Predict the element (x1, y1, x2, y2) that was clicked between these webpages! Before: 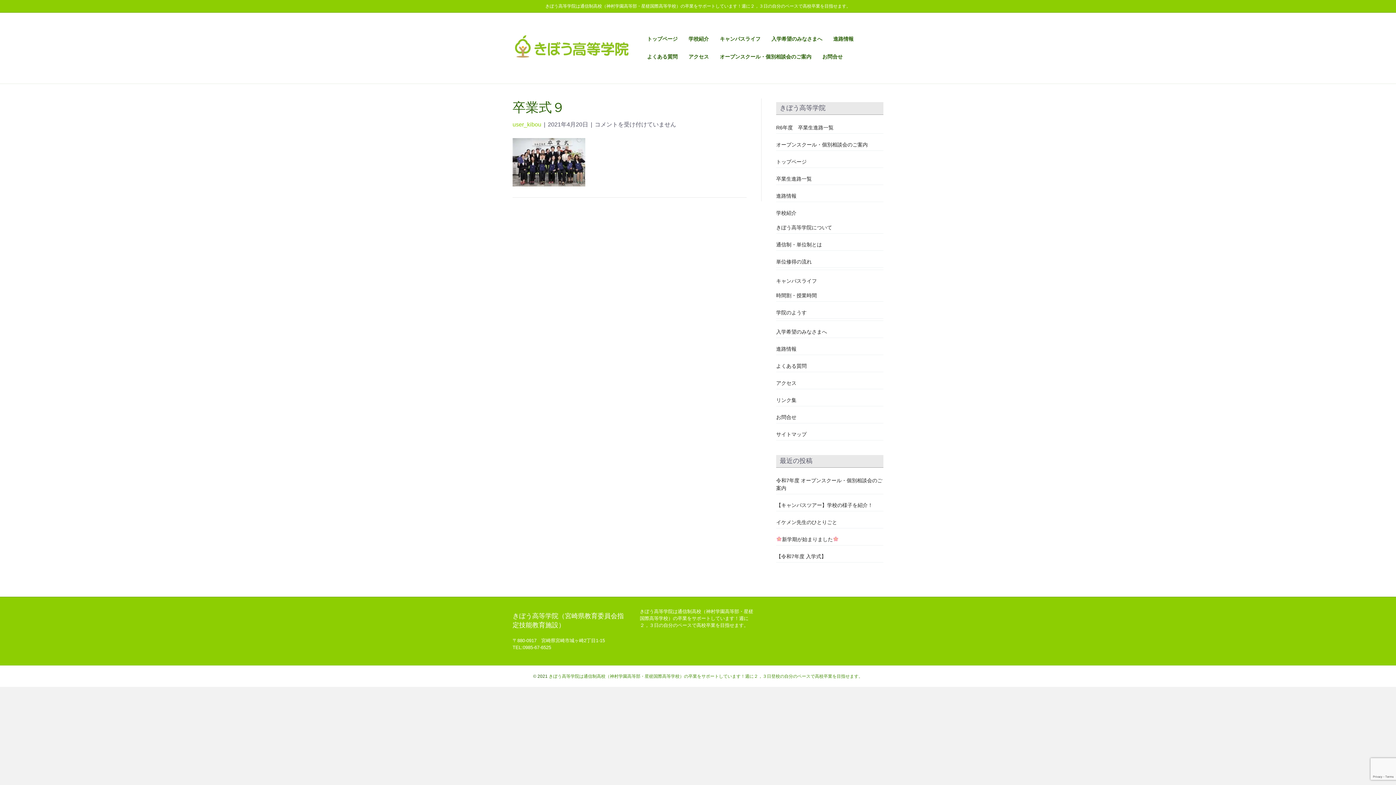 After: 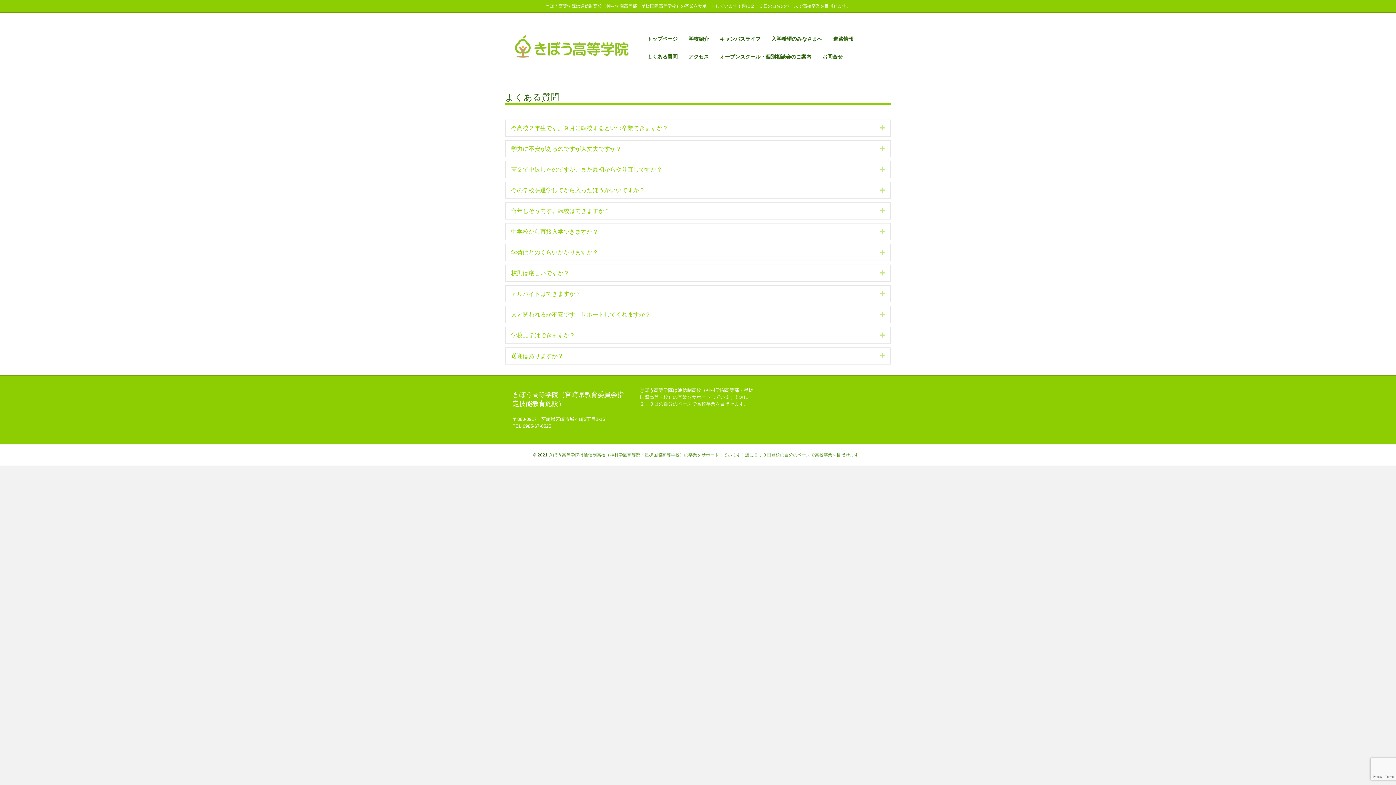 Action: label: よくある質問 bbox: (641, 48, 683, 65)